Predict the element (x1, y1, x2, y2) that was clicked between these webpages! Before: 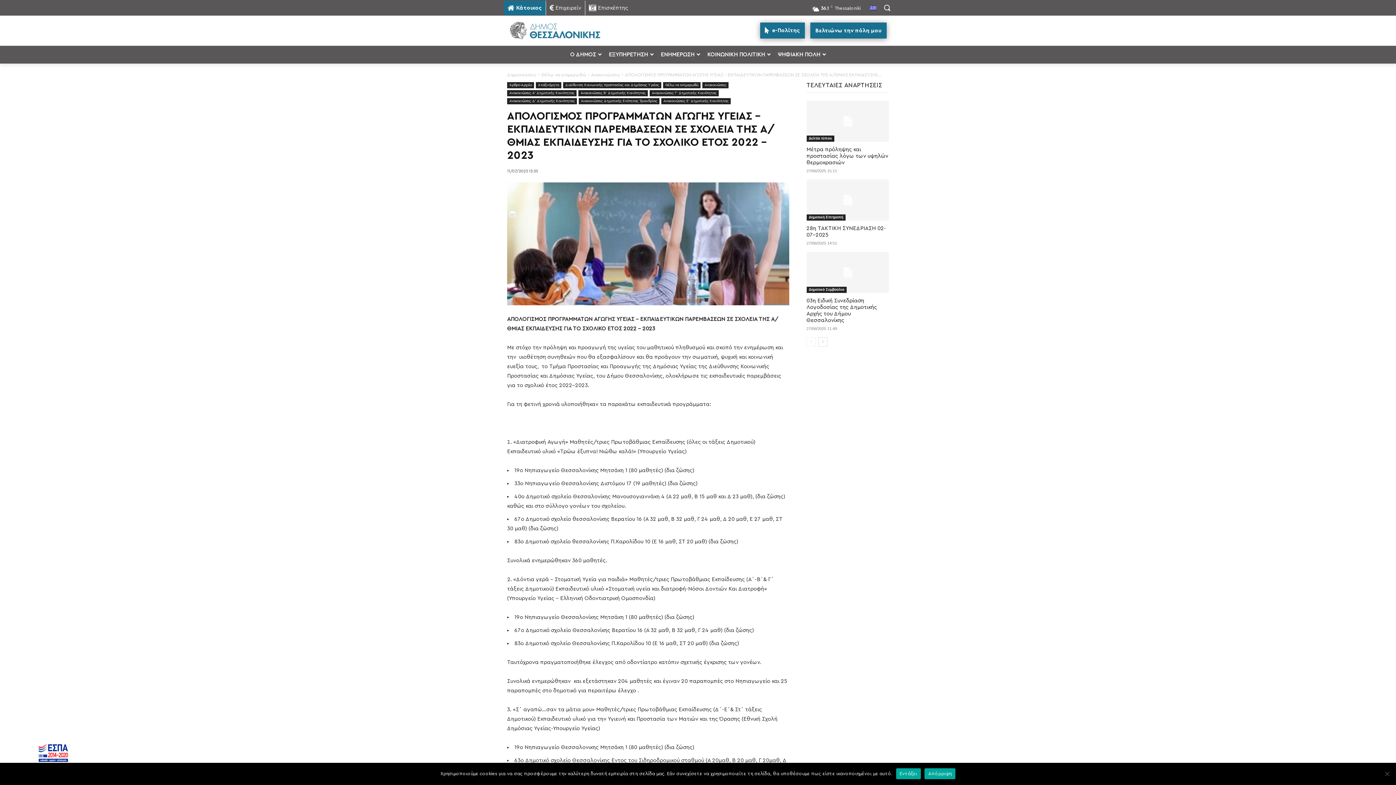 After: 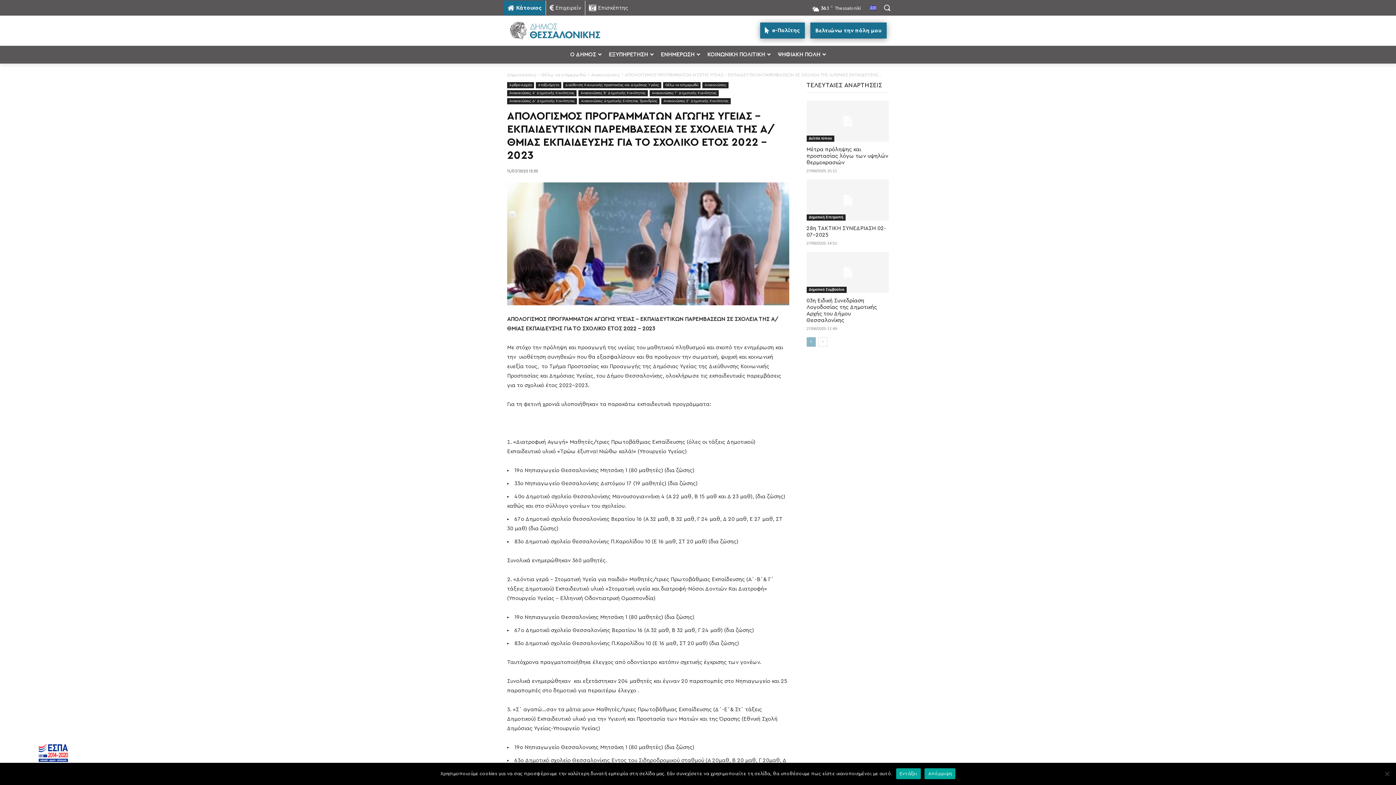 Action: bbox: (806, 337, 815, 347) label: prev-page